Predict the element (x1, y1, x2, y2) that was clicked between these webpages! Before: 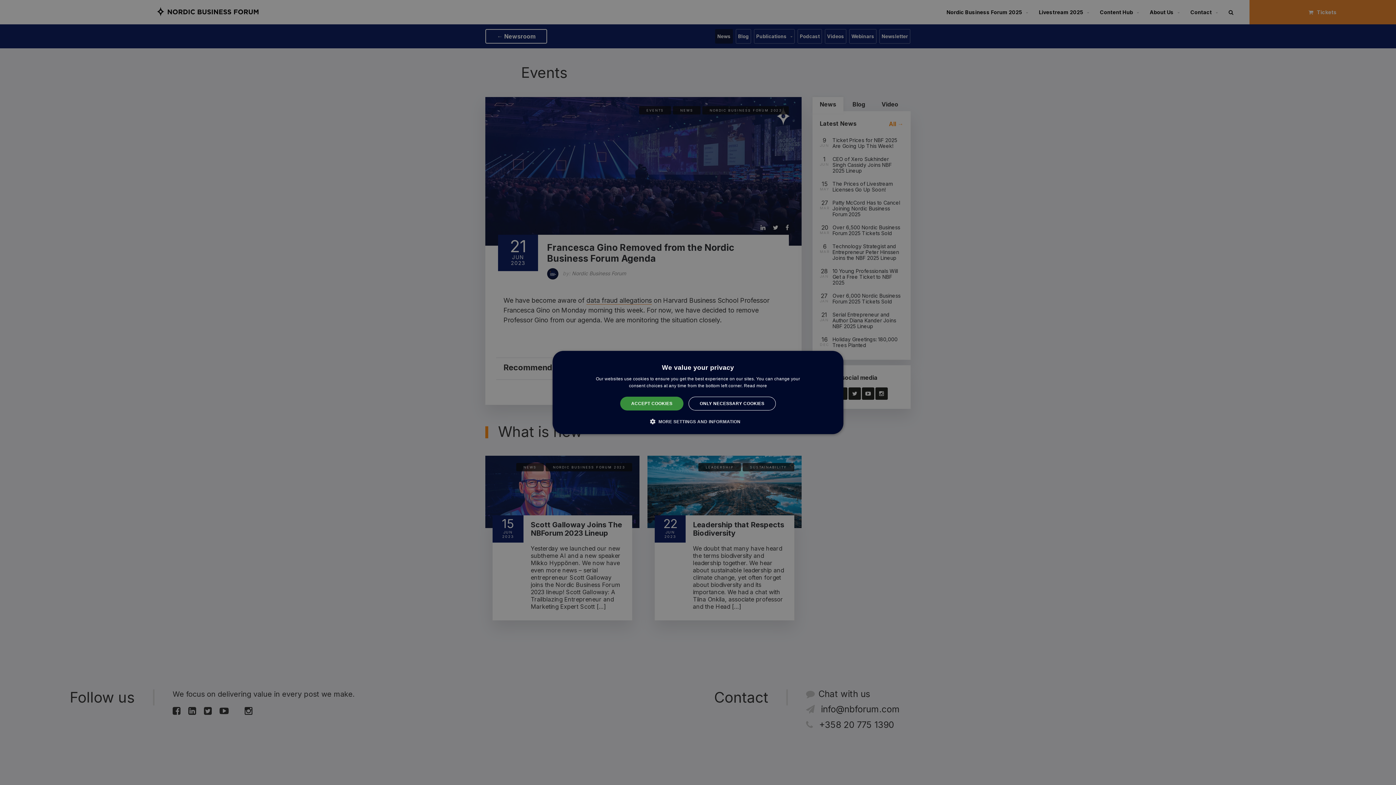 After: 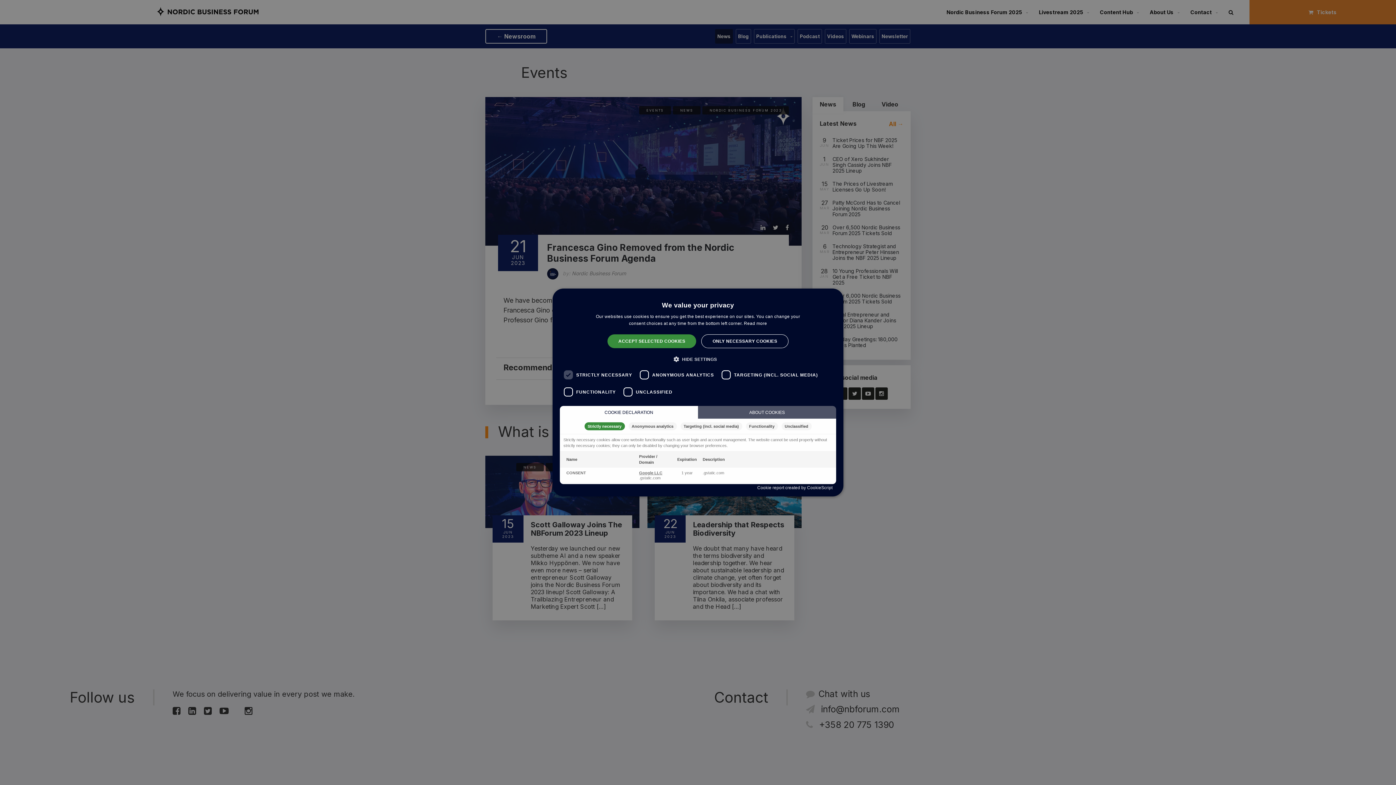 Action: bbox: (655, 418, 740, 425) label:  MORE SETTINGS AND INFORMATION